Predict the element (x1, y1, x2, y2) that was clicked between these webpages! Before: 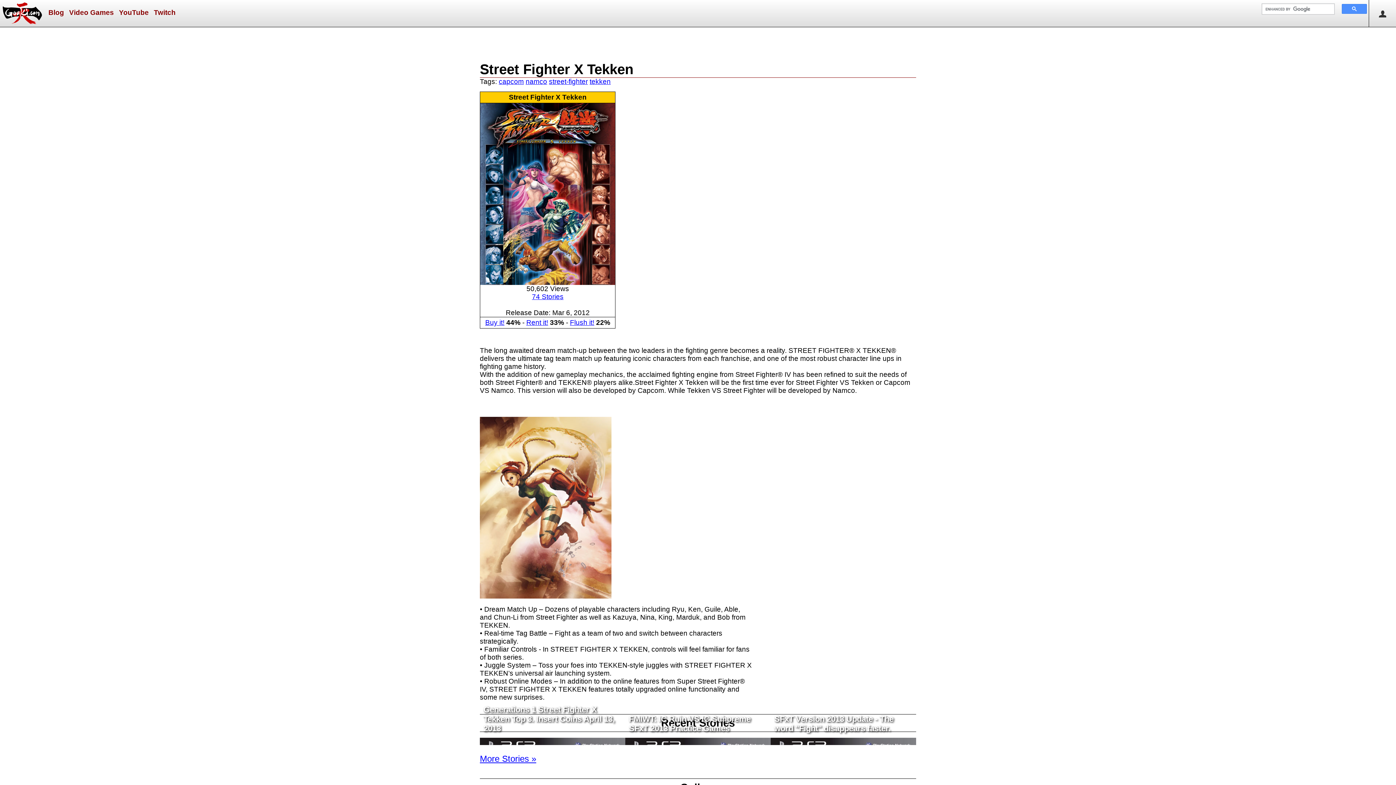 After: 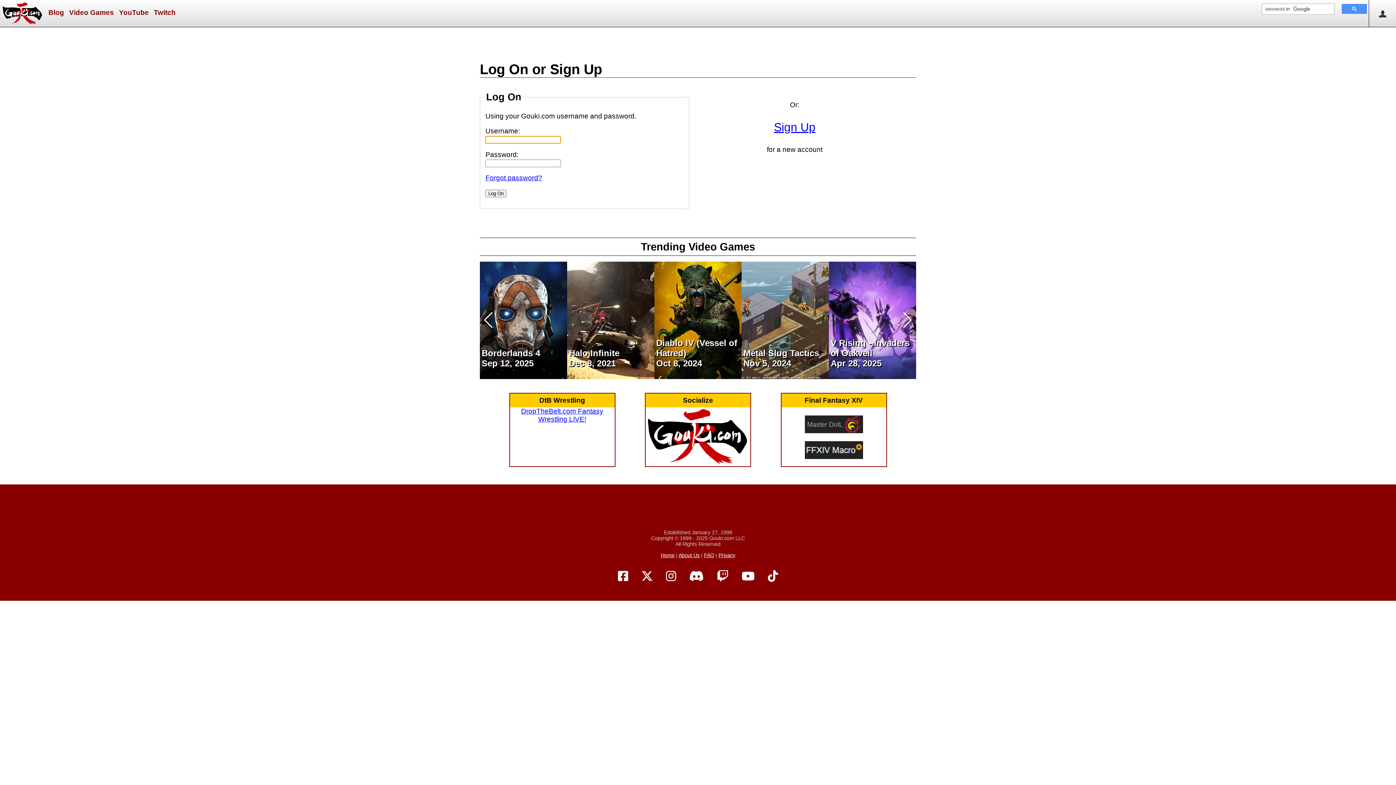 Action: bbox: (526, 318, 548, 326) label: Rent it!